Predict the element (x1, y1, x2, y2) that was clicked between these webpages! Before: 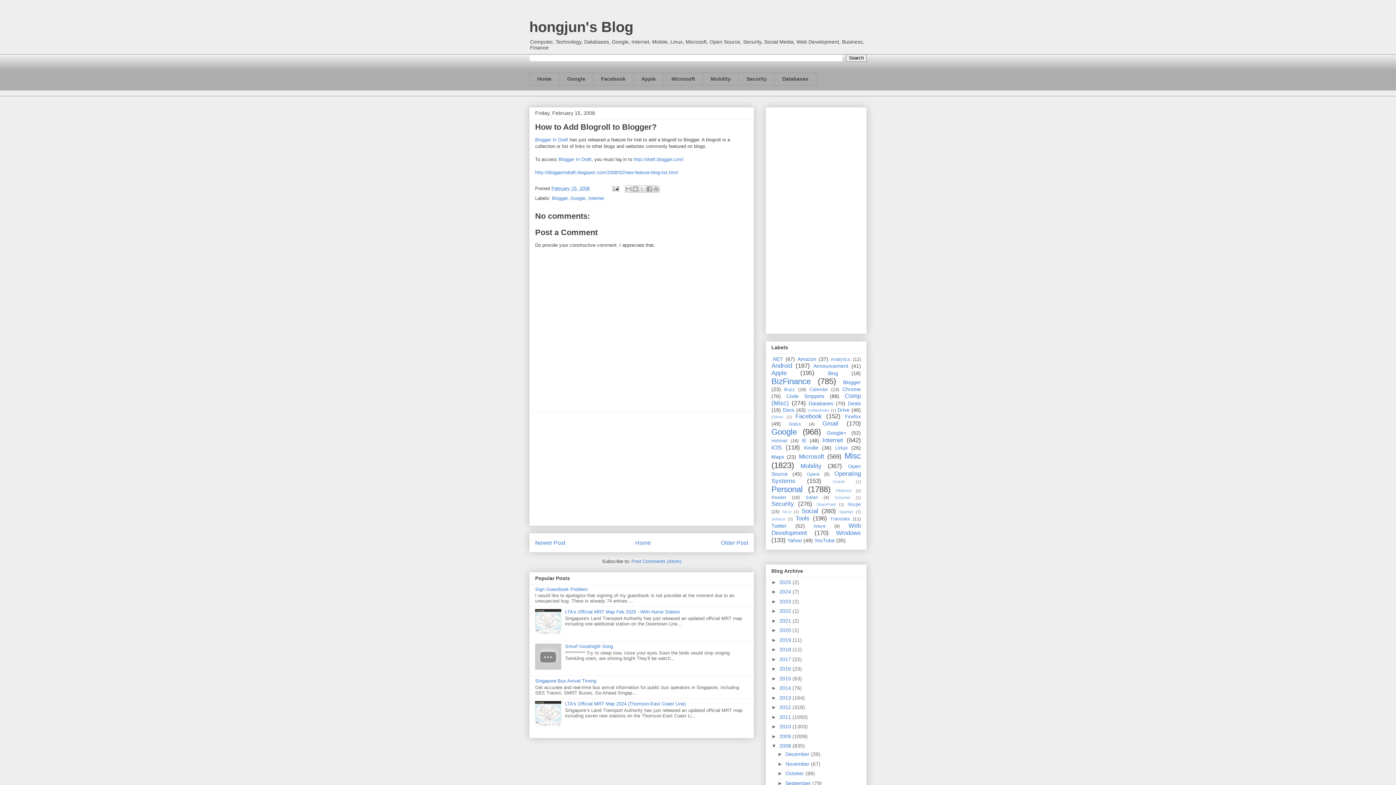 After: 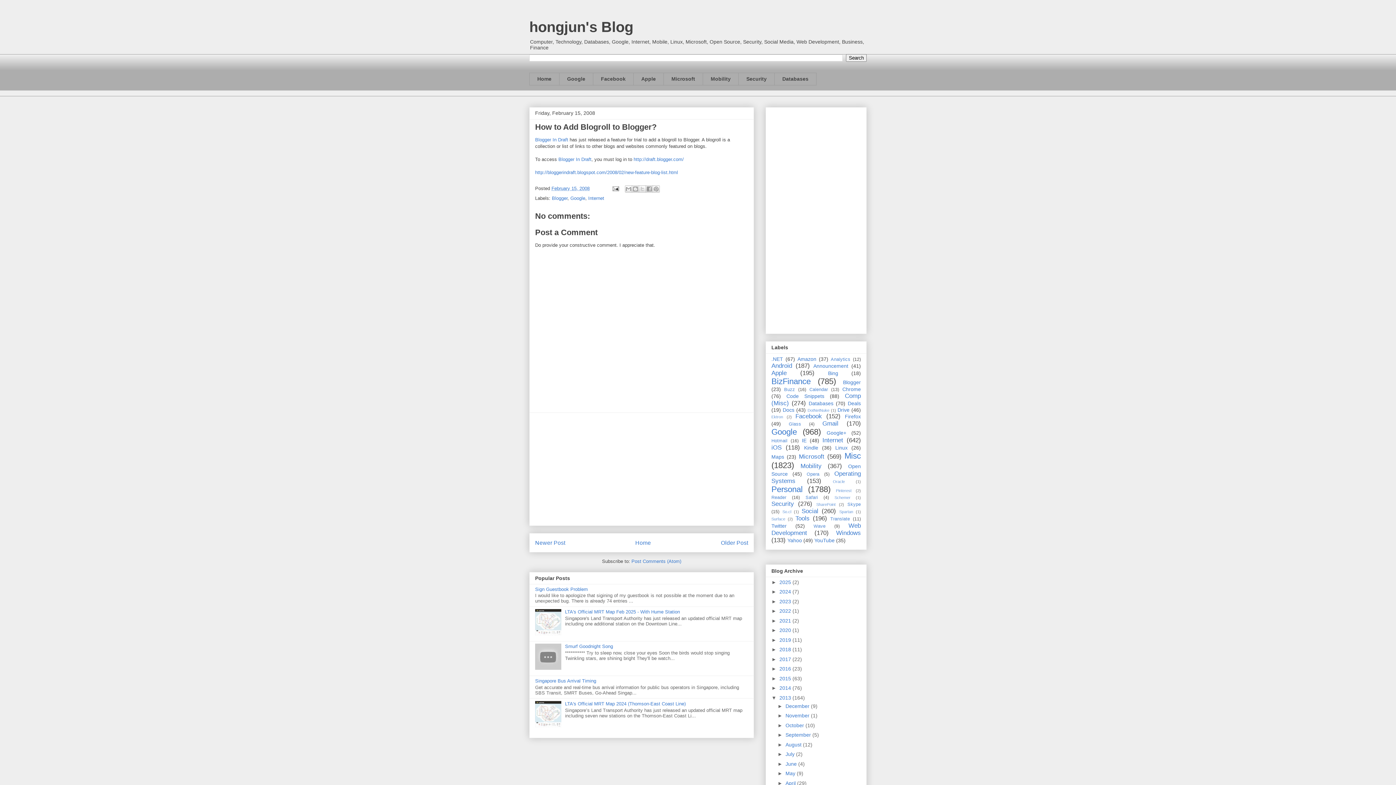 Action: bbox: (771, 695, 779, 700) label: ►  